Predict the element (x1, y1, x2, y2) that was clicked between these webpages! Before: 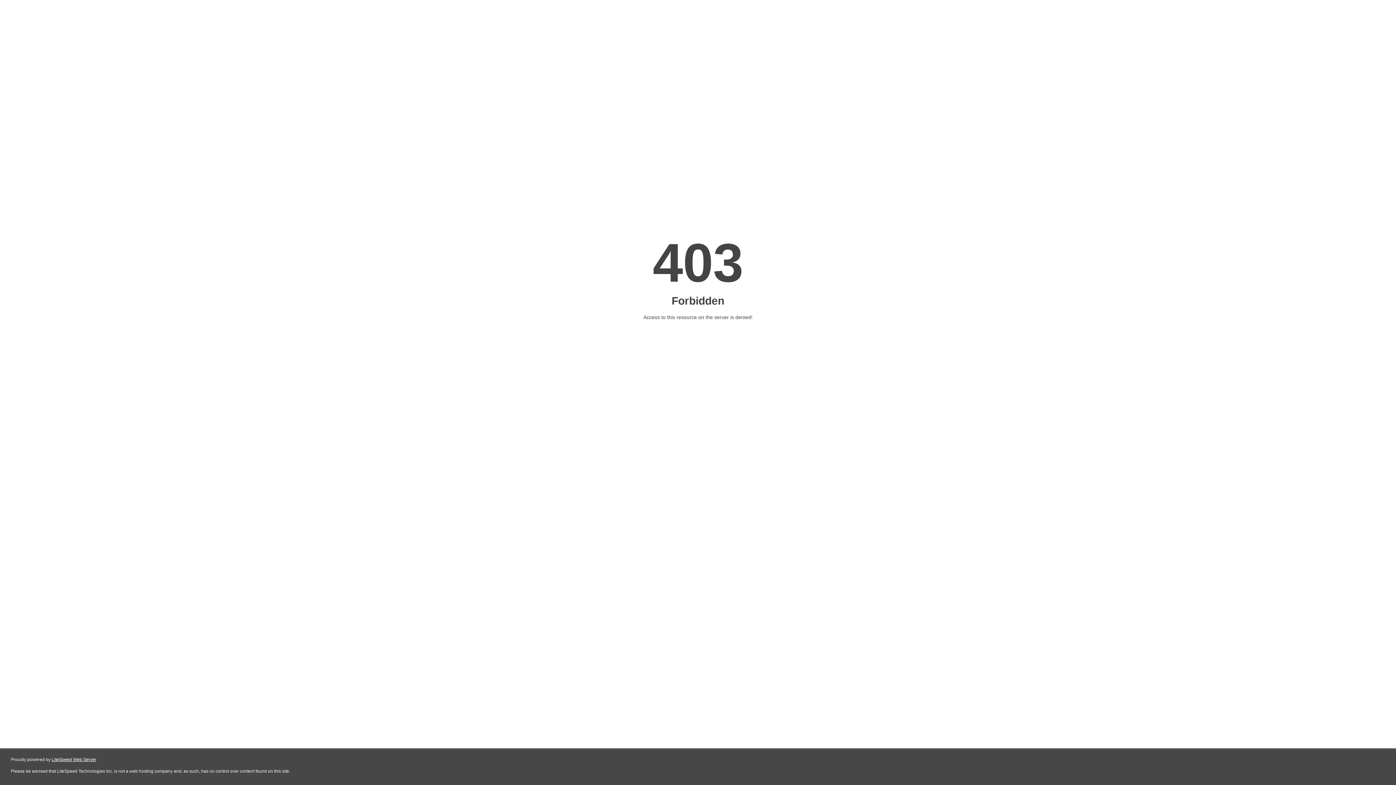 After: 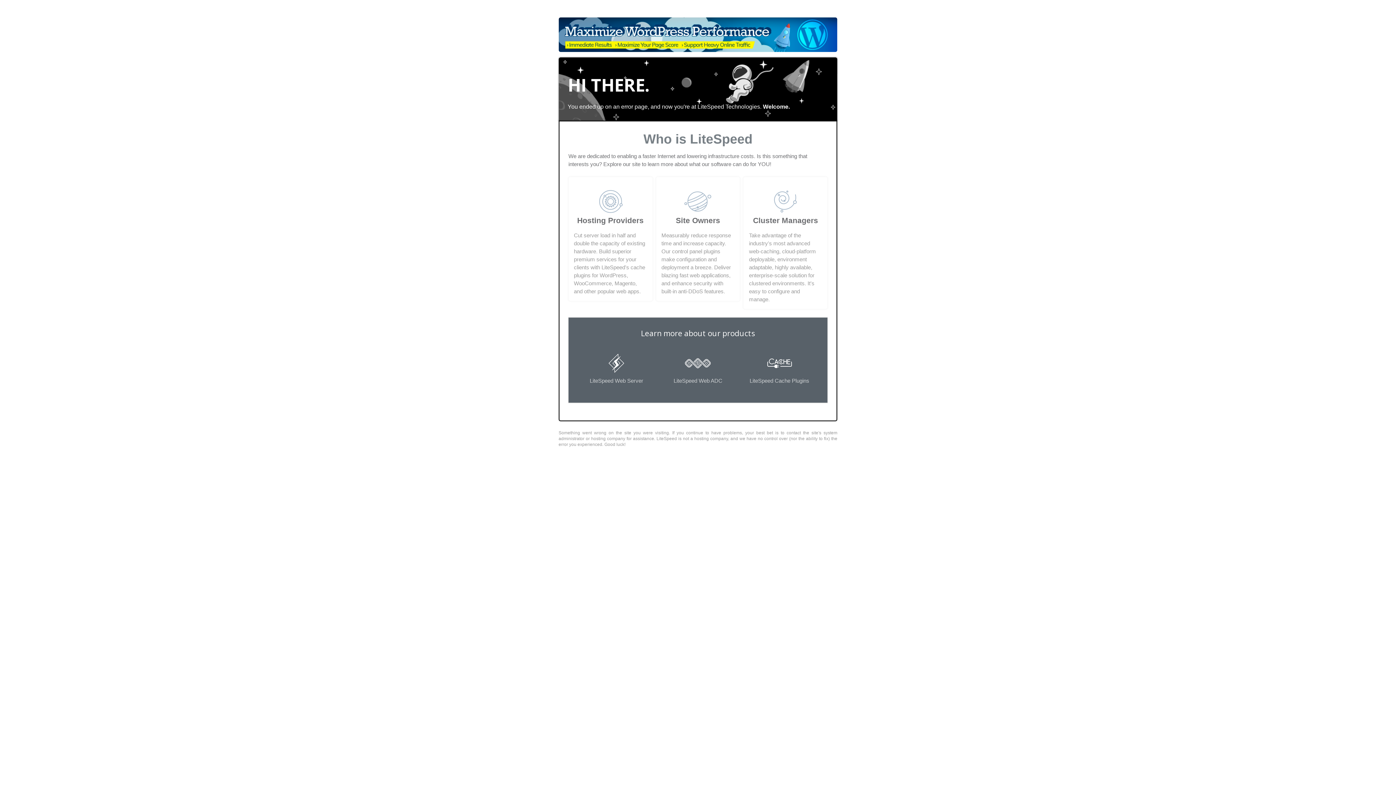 Action: label: LiteSpeed Web Server bbox: (51, 757, 96, 762)